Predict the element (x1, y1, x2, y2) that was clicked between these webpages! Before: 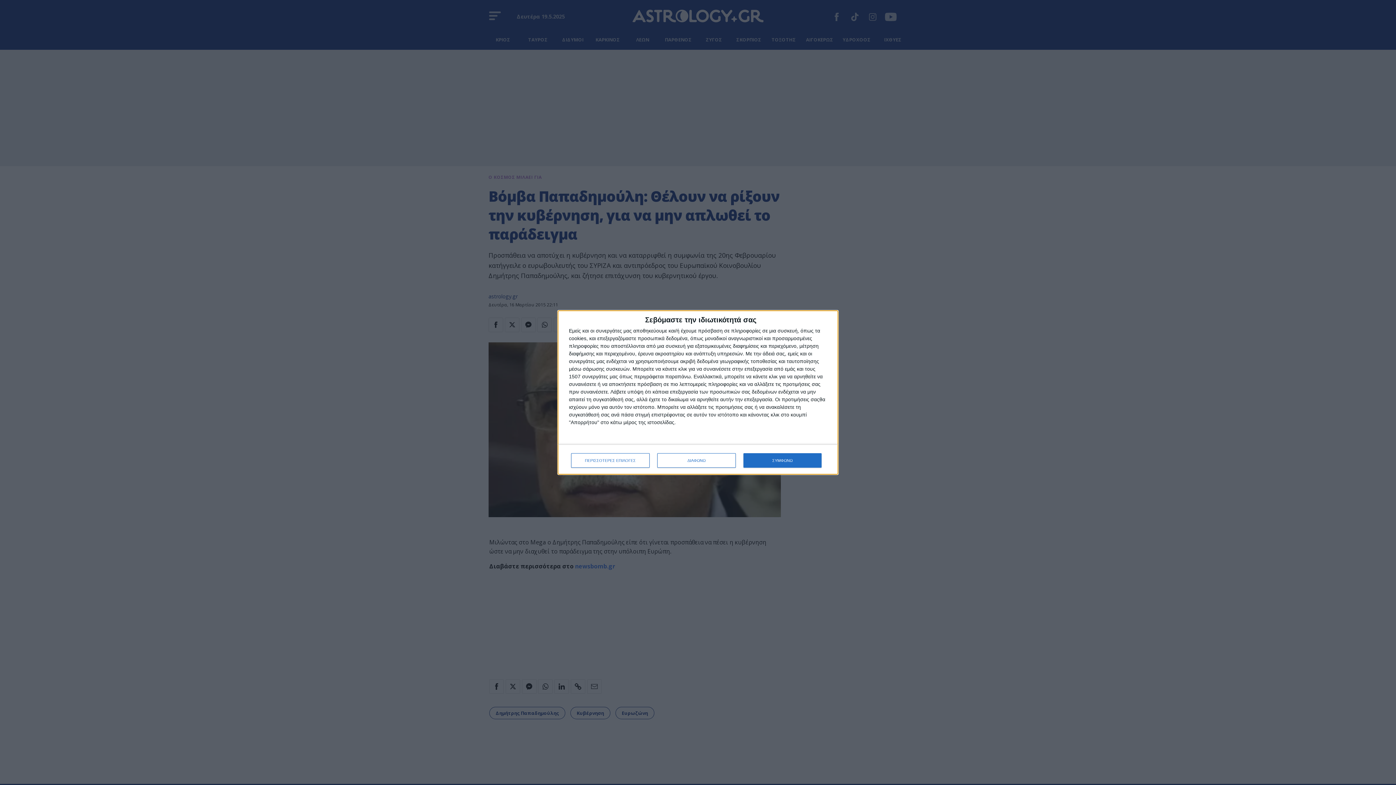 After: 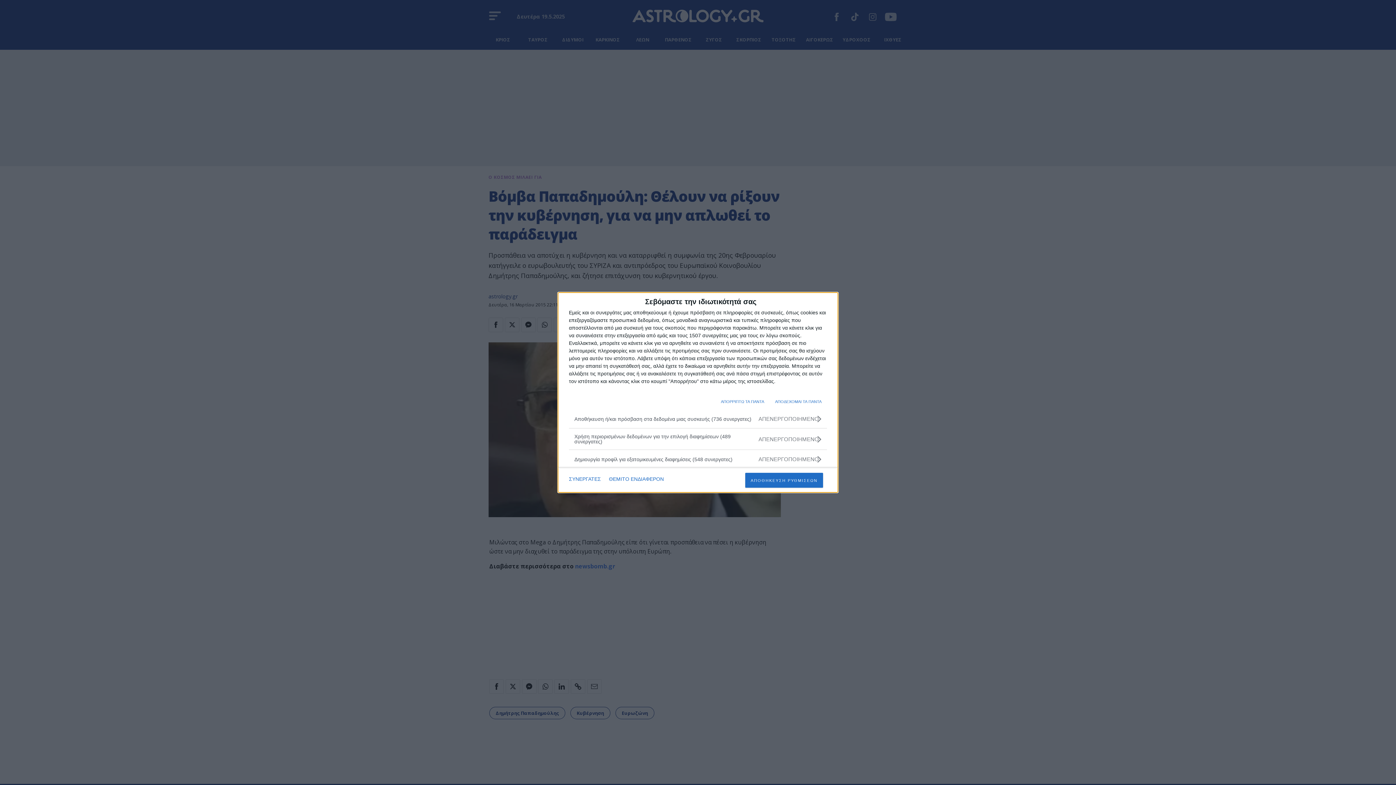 Action: bbox: (571, 453, 649, 468) label: ΠΕΡΙΣΣΟΤΕΡΕΣ ΕΠΙΛΟΓΕΣ